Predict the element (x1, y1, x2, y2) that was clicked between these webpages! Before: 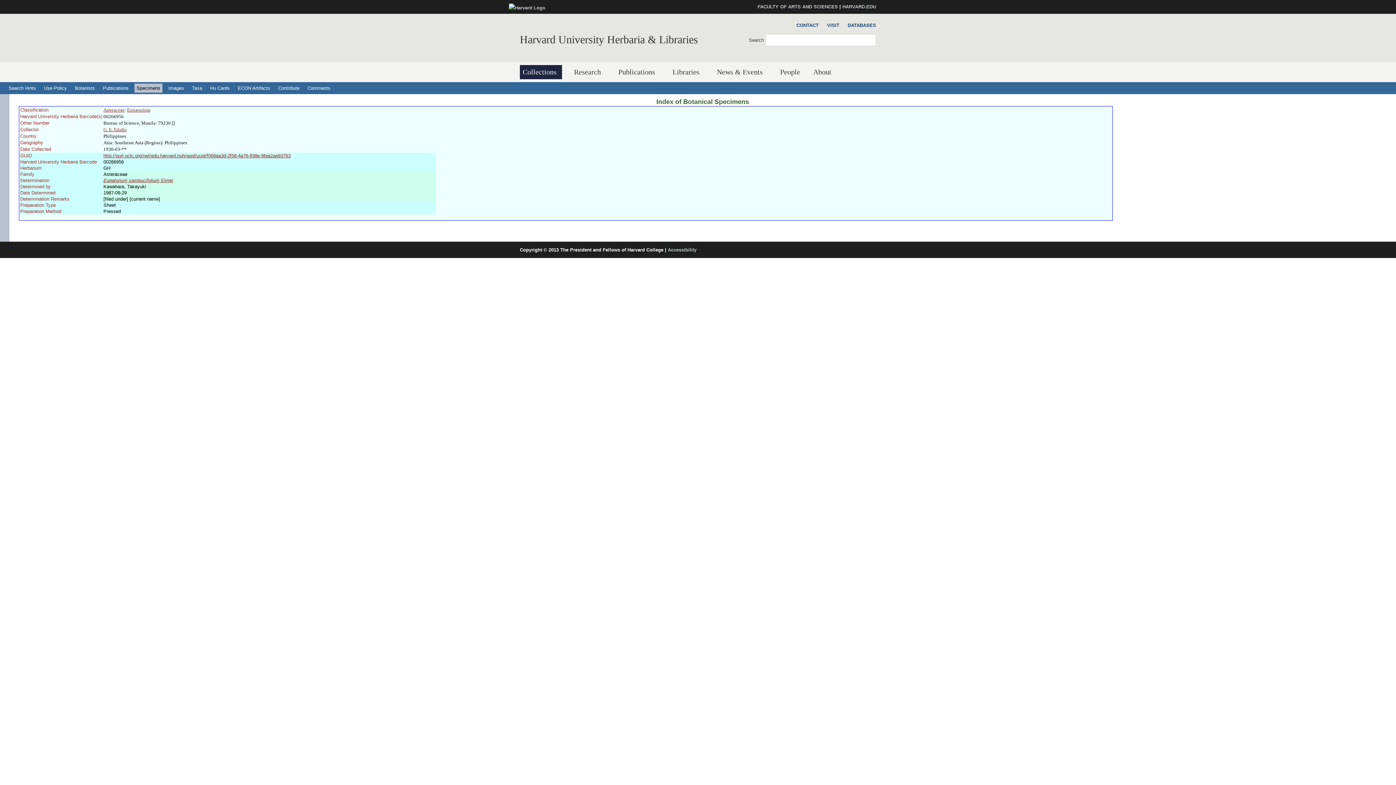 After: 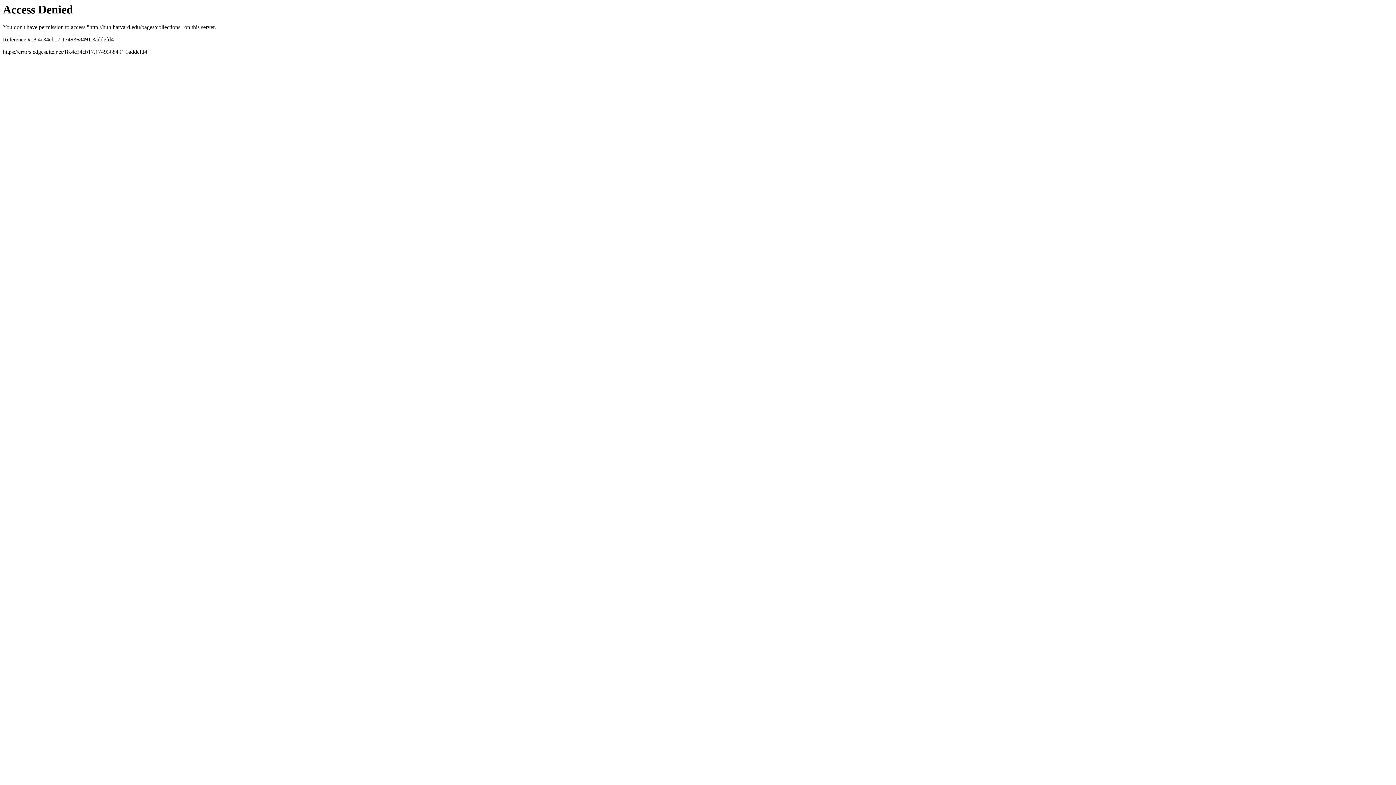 Action: bbox: (520, 65, 562, 79) label: Collections